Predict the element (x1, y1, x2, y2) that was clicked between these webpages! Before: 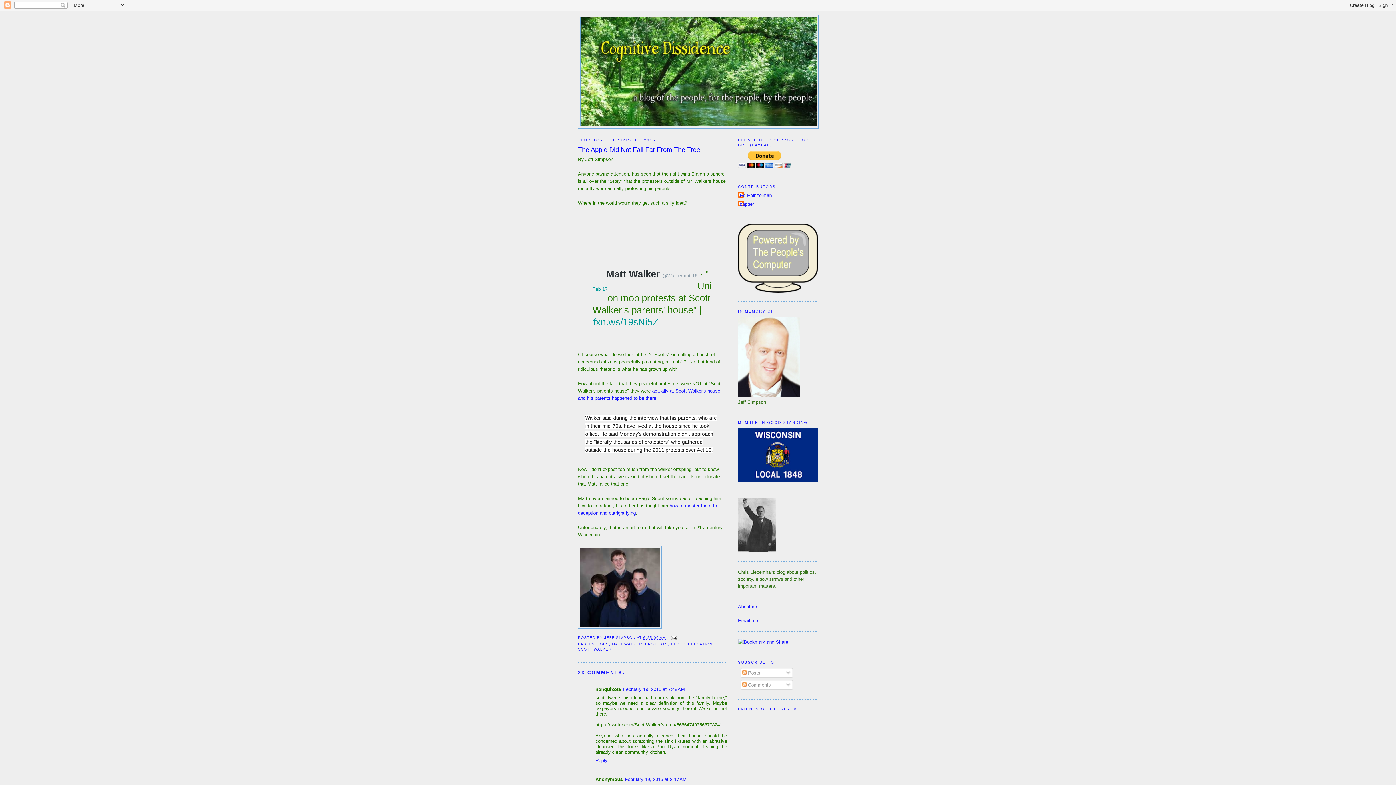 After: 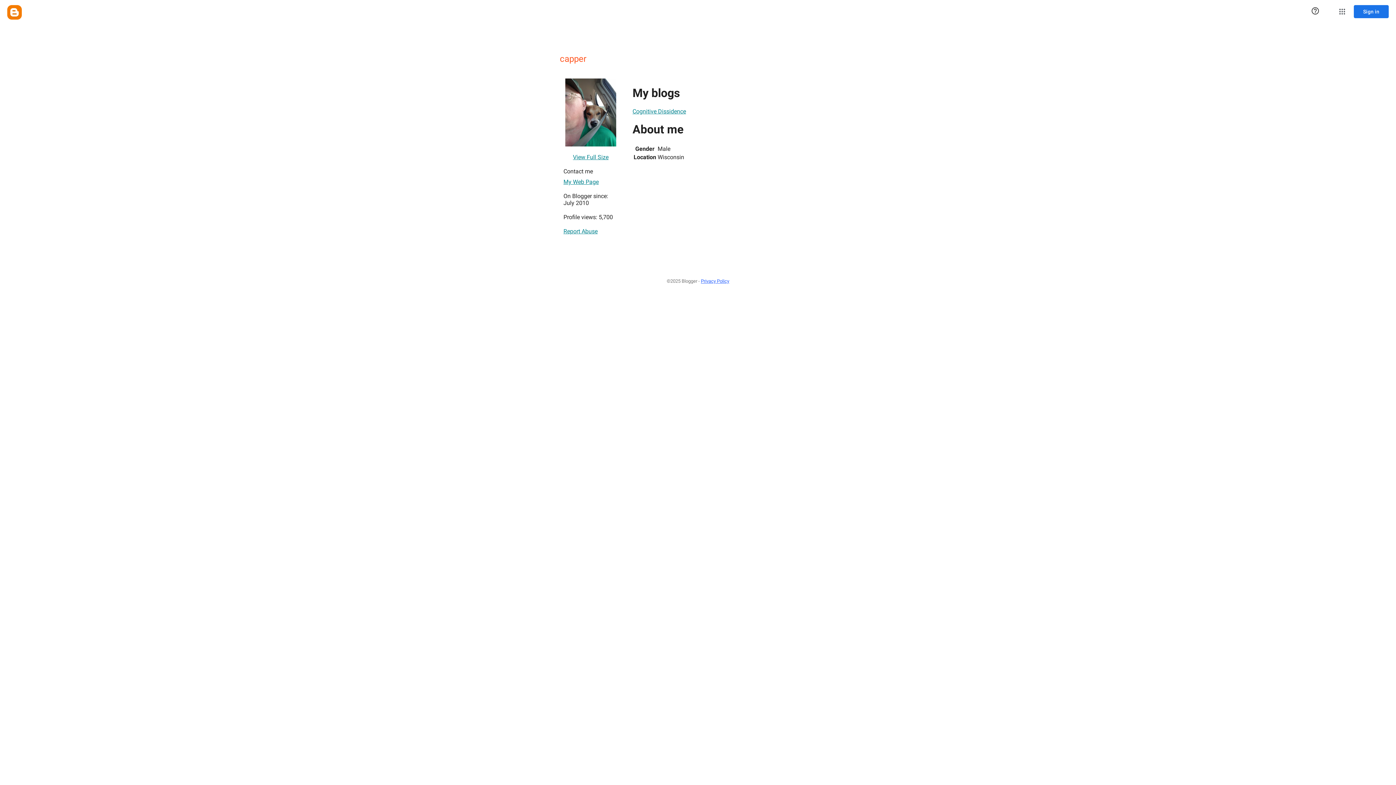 Action: bbox: (738, 200, 754, 207) label: capper